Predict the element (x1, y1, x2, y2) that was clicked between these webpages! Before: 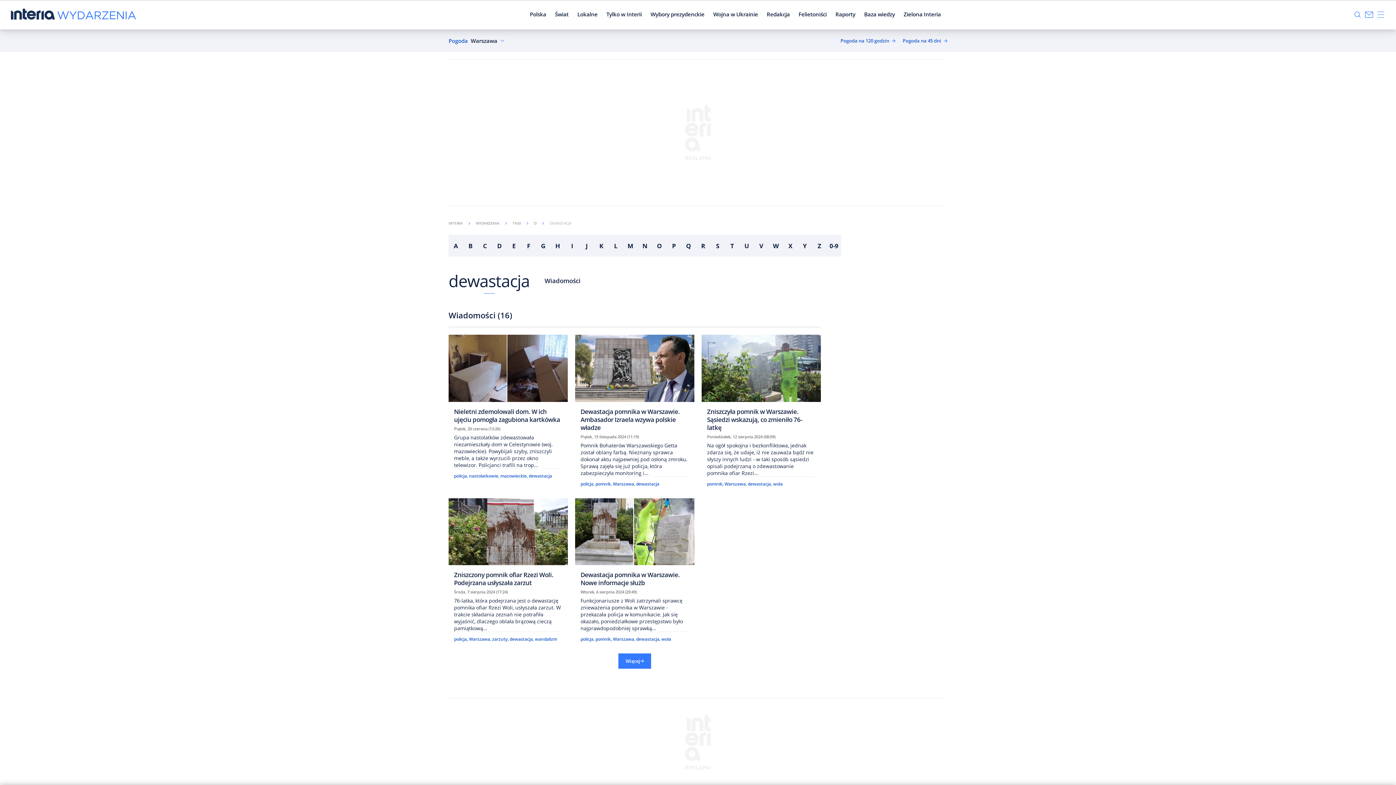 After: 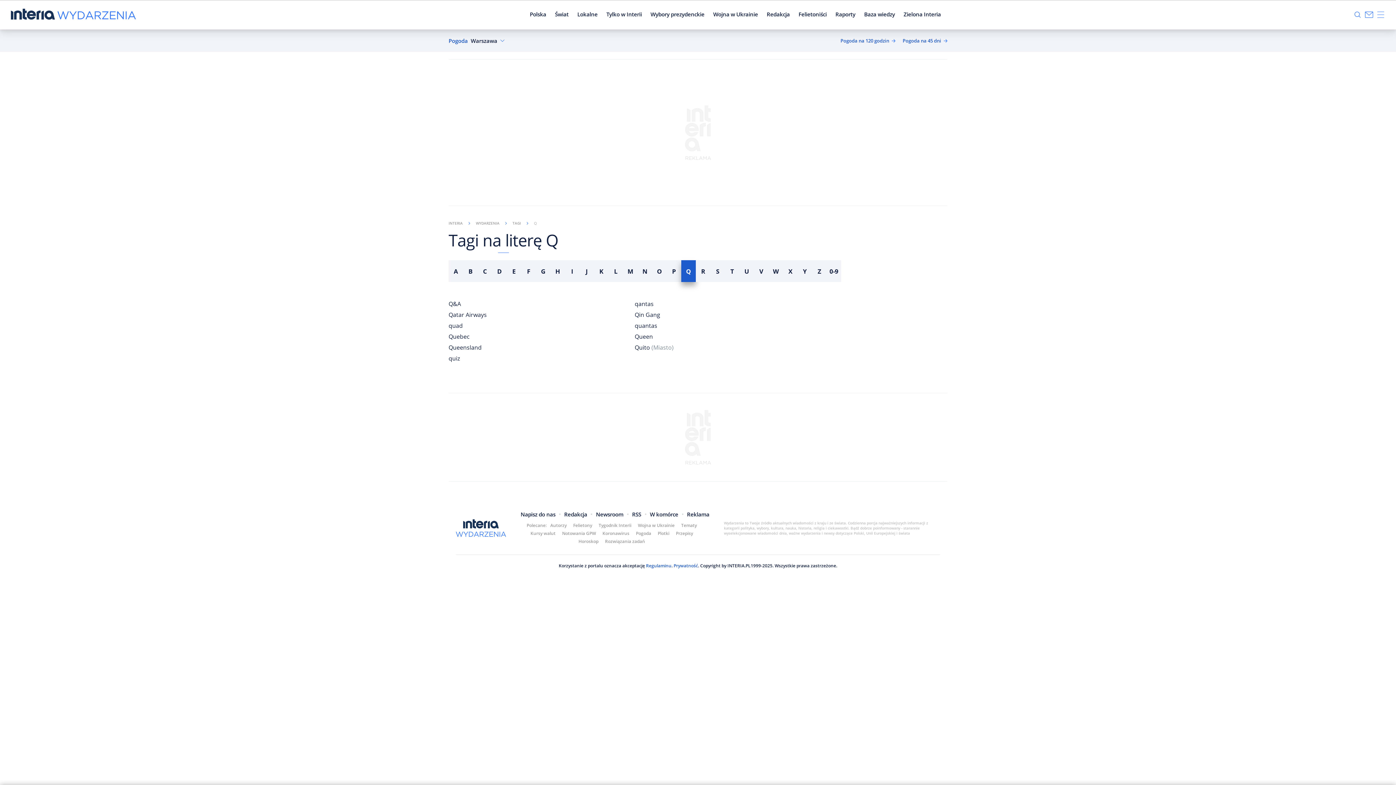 Action: label: Q bbox: (681, 234, 696, 256)